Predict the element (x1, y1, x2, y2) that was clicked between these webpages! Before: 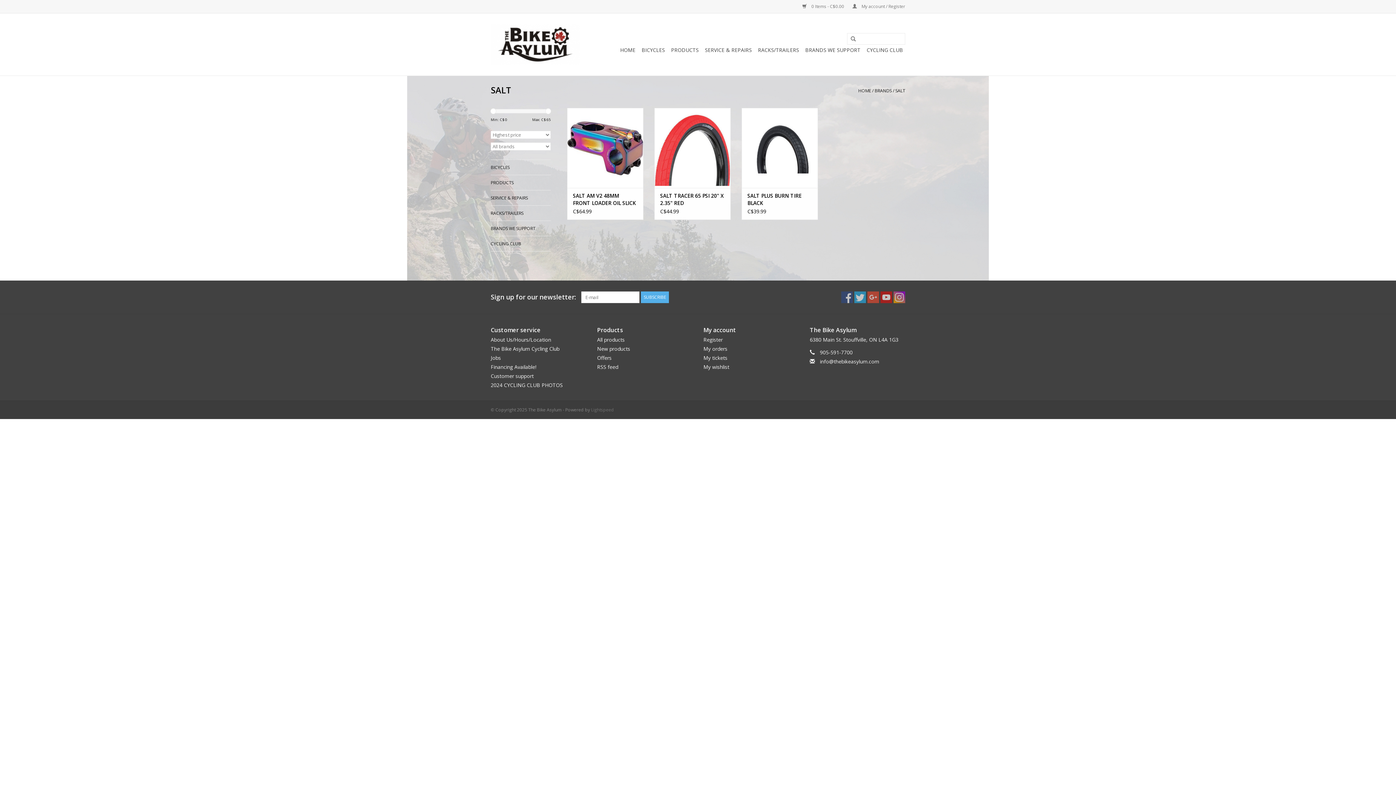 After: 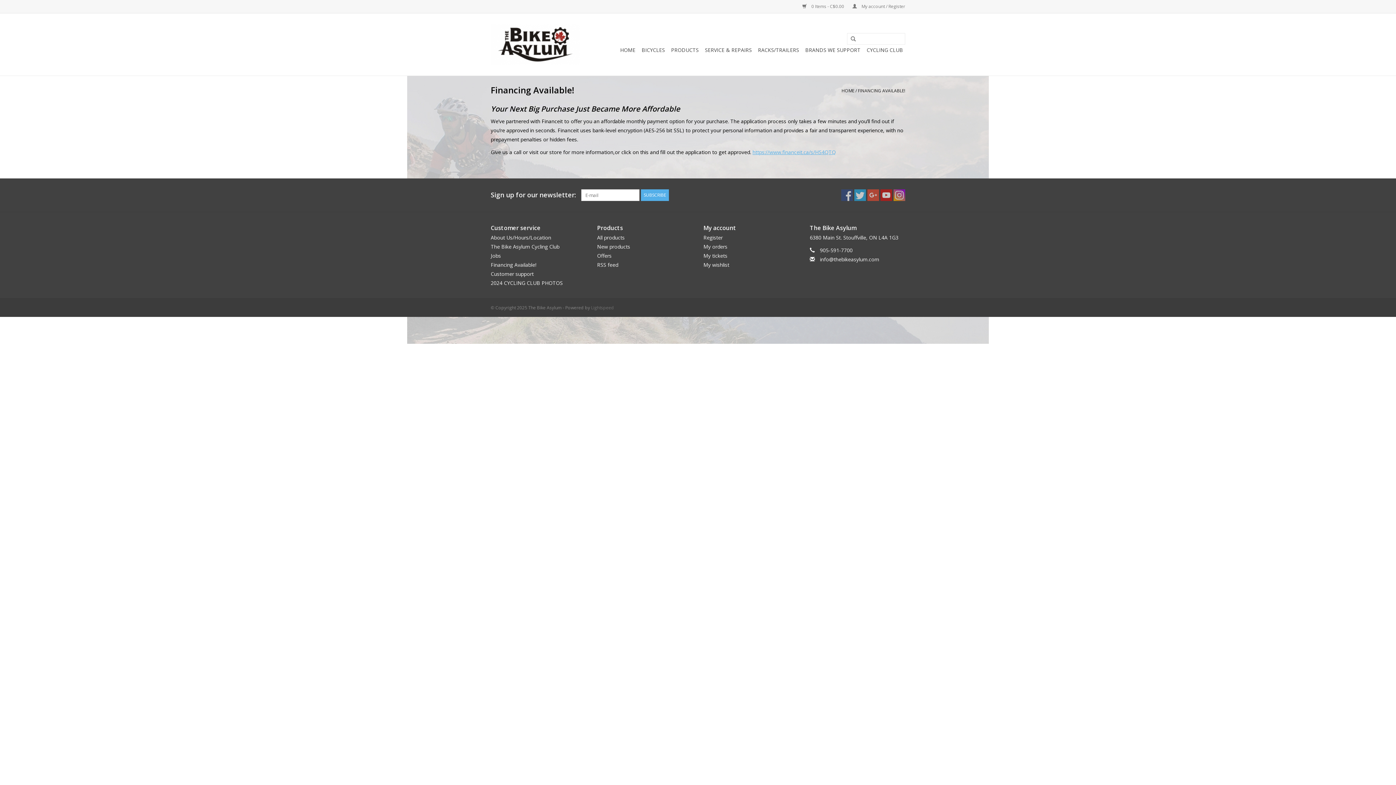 Action: label: Financing Available! bbox: (490, 363, 536, 370)